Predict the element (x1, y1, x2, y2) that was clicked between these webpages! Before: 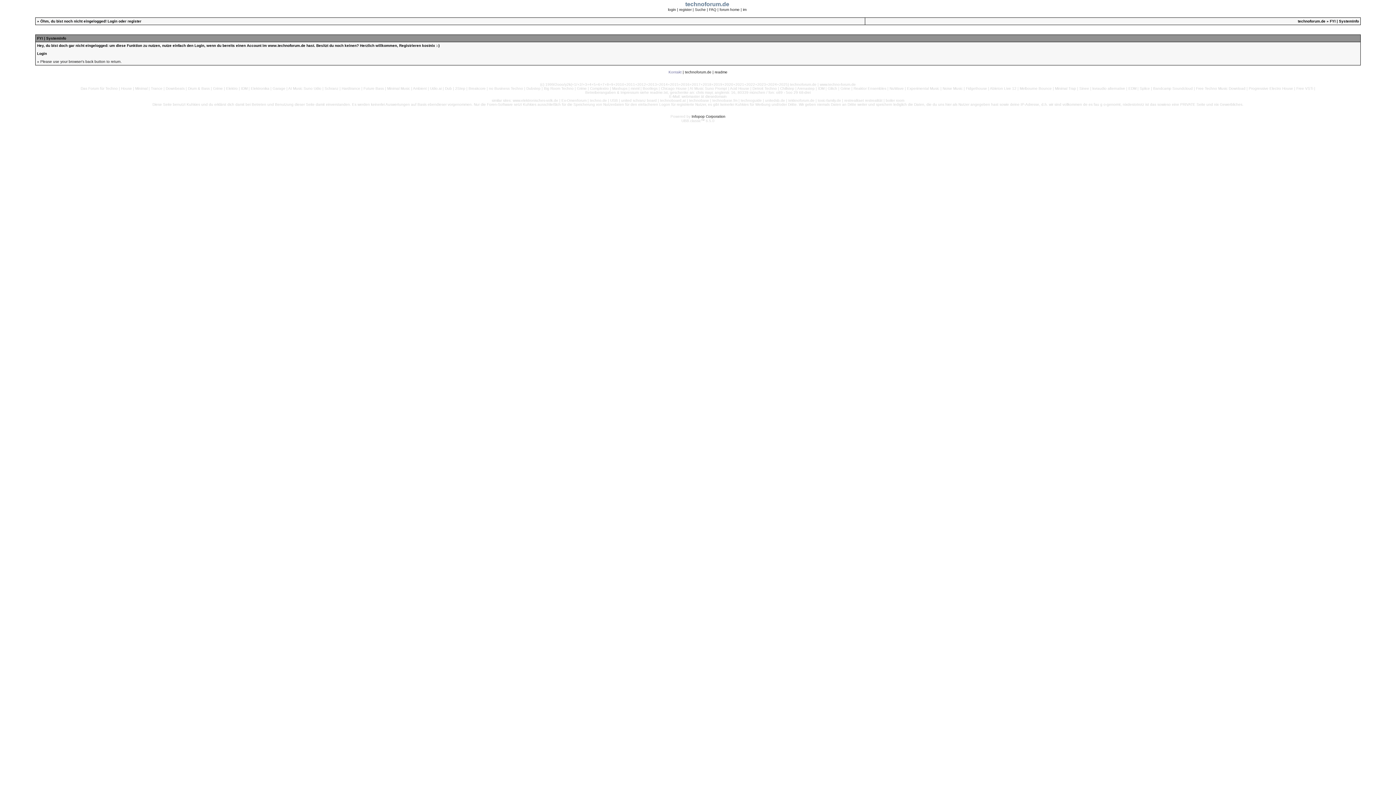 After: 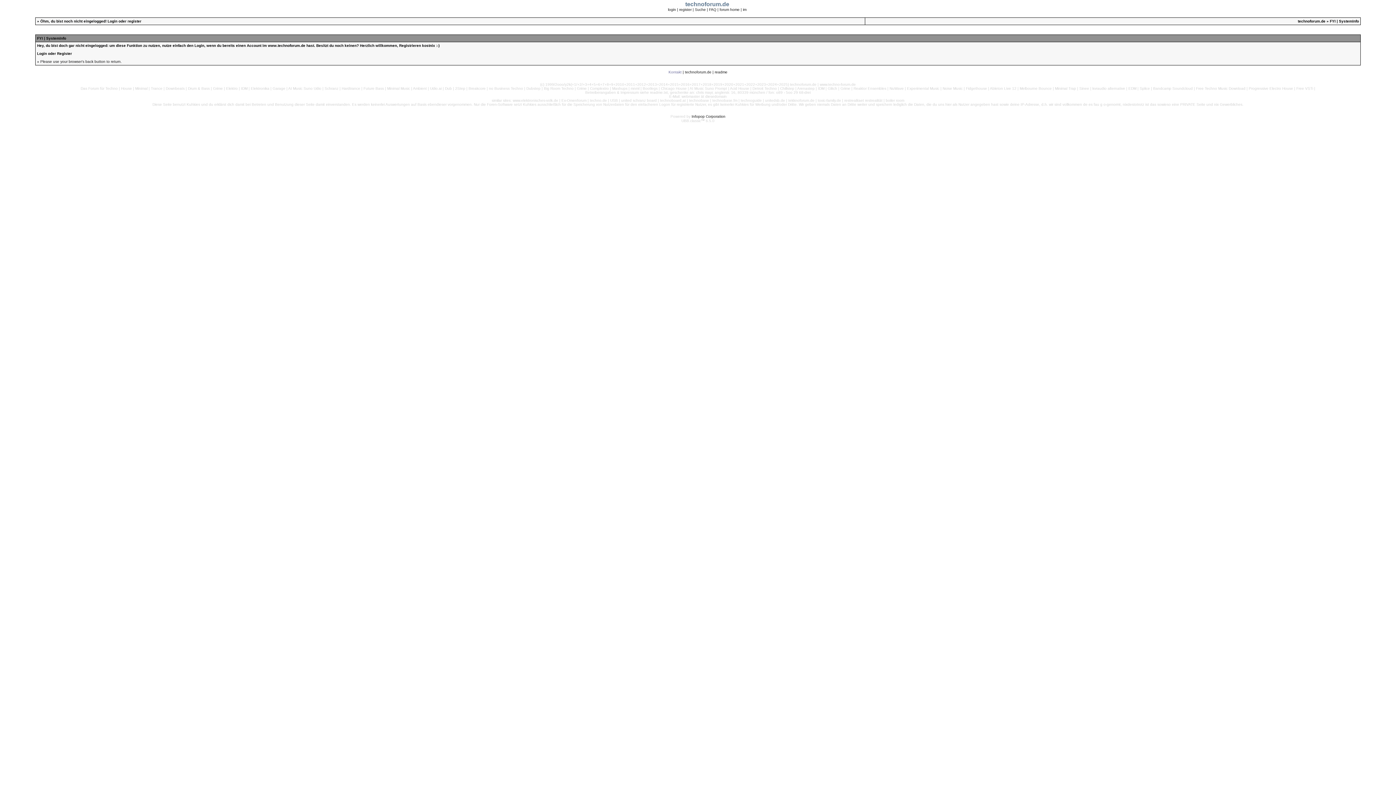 Action: label: im bbox: (743, 7, 746, 11)